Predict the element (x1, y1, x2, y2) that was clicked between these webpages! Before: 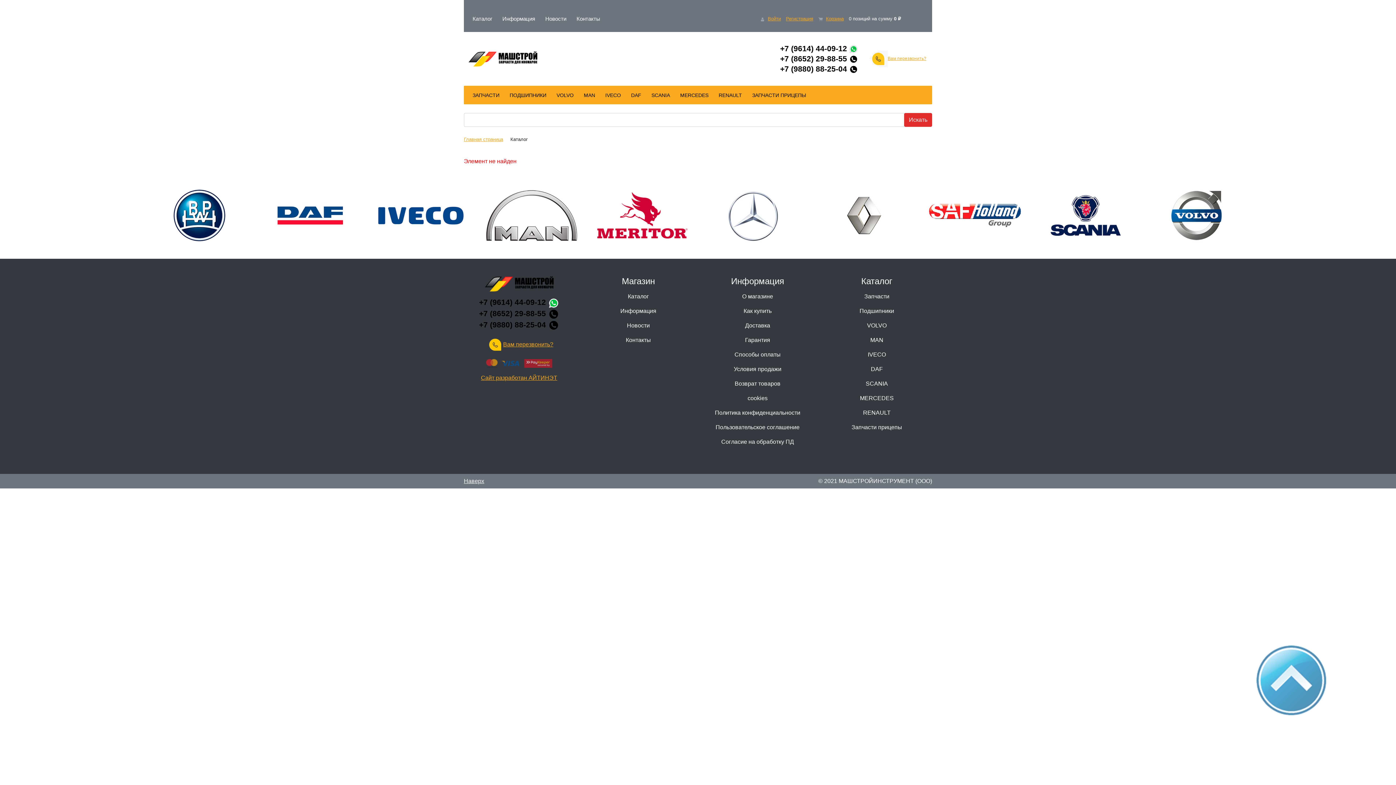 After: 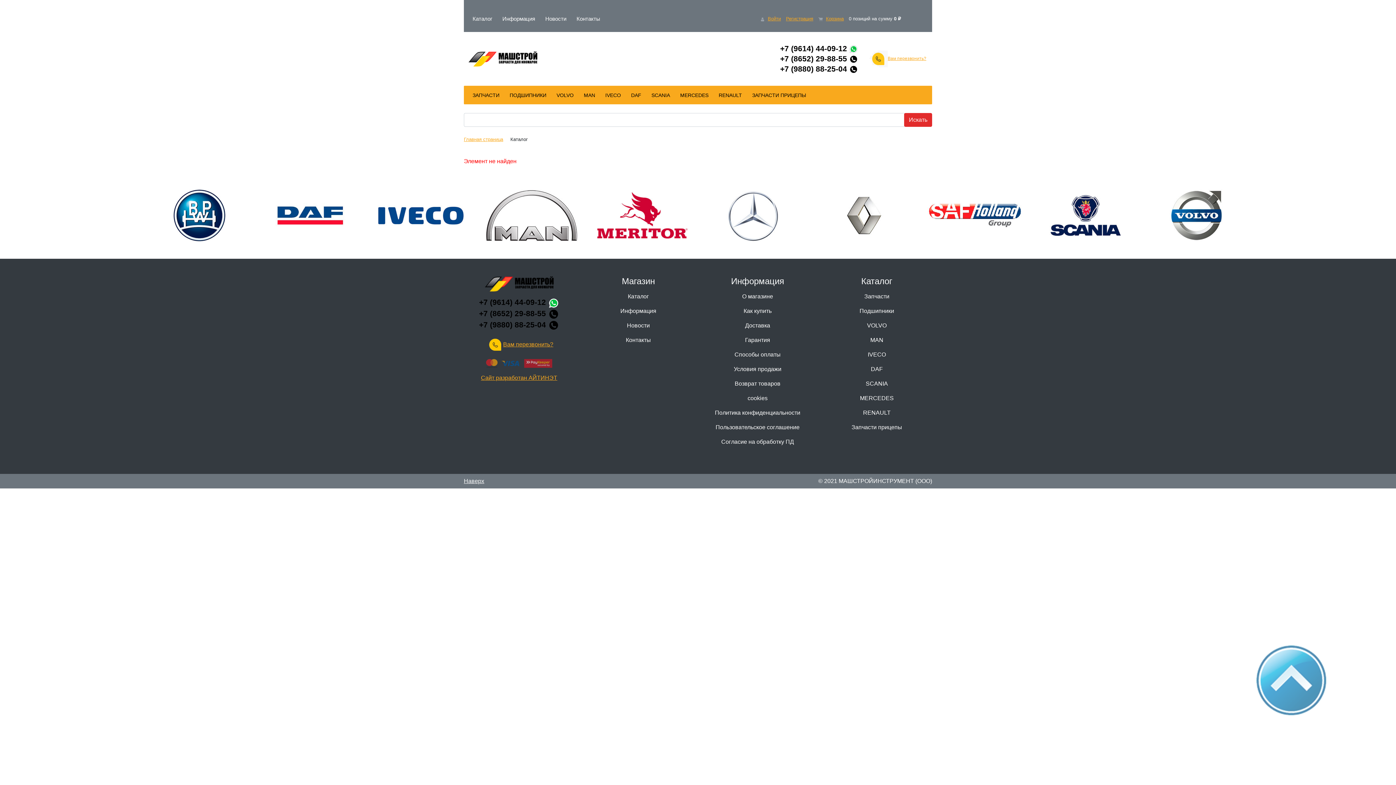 Action: label: Наверх bbox: (464, 478, 484, 484)